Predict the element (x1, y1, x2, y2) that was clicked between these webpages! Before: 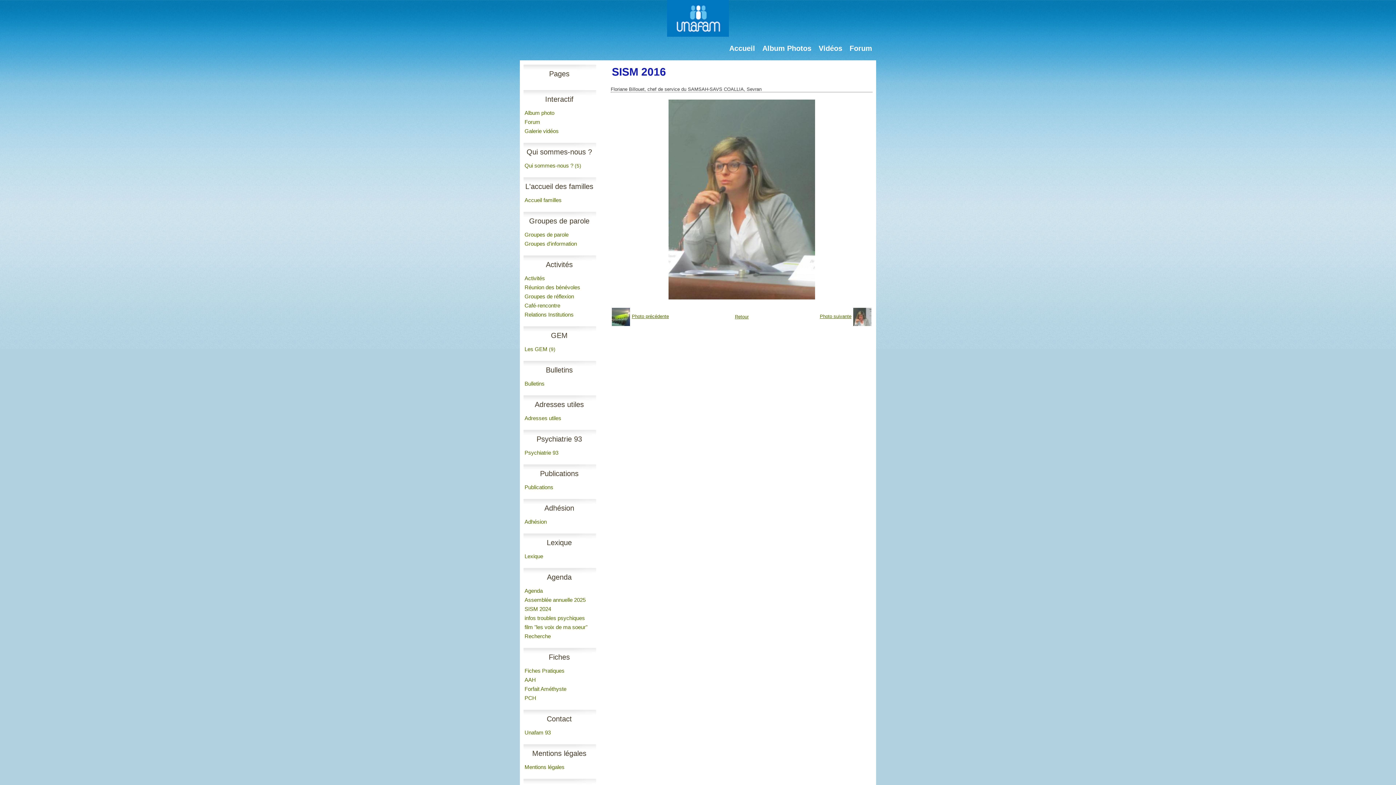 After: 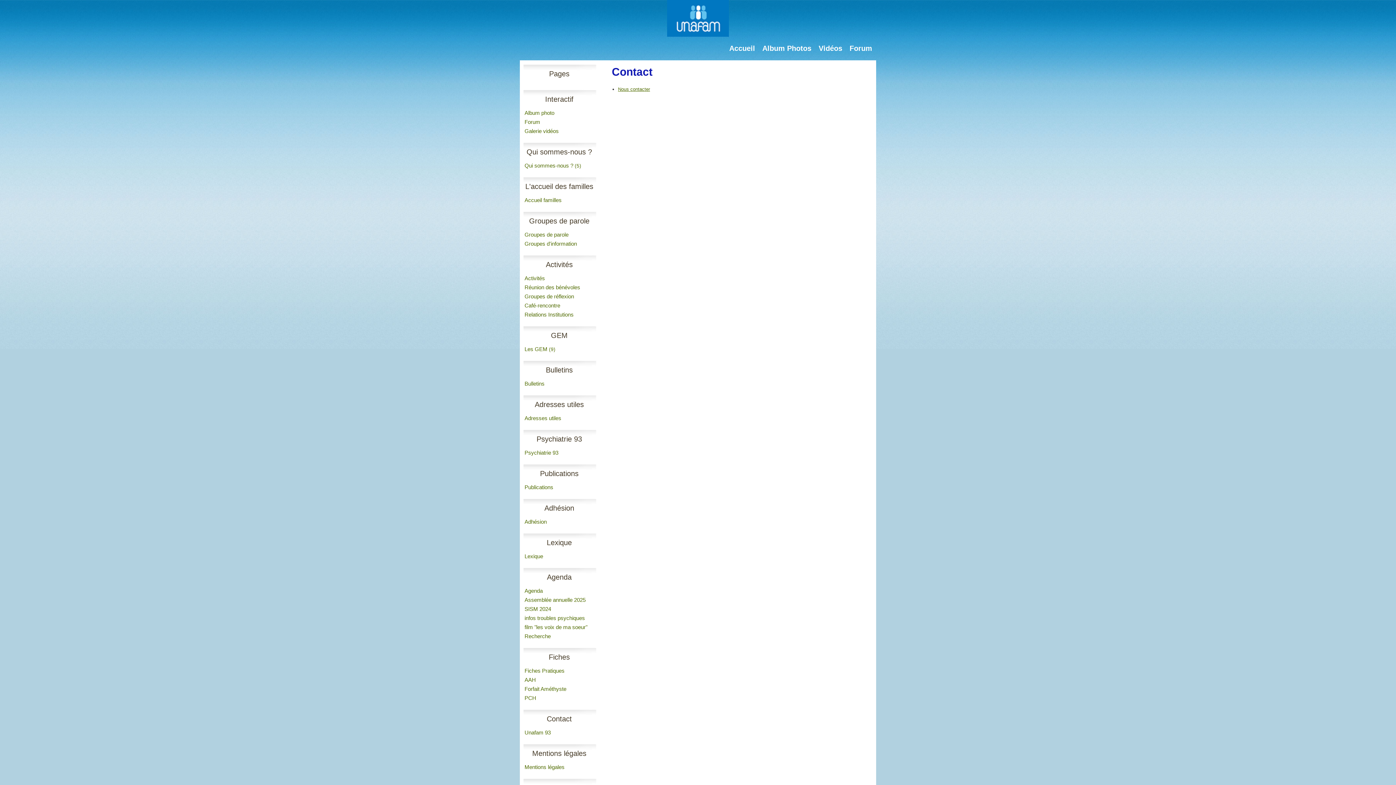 Action: bbox: (546, 715, 572, 723) label: Contact